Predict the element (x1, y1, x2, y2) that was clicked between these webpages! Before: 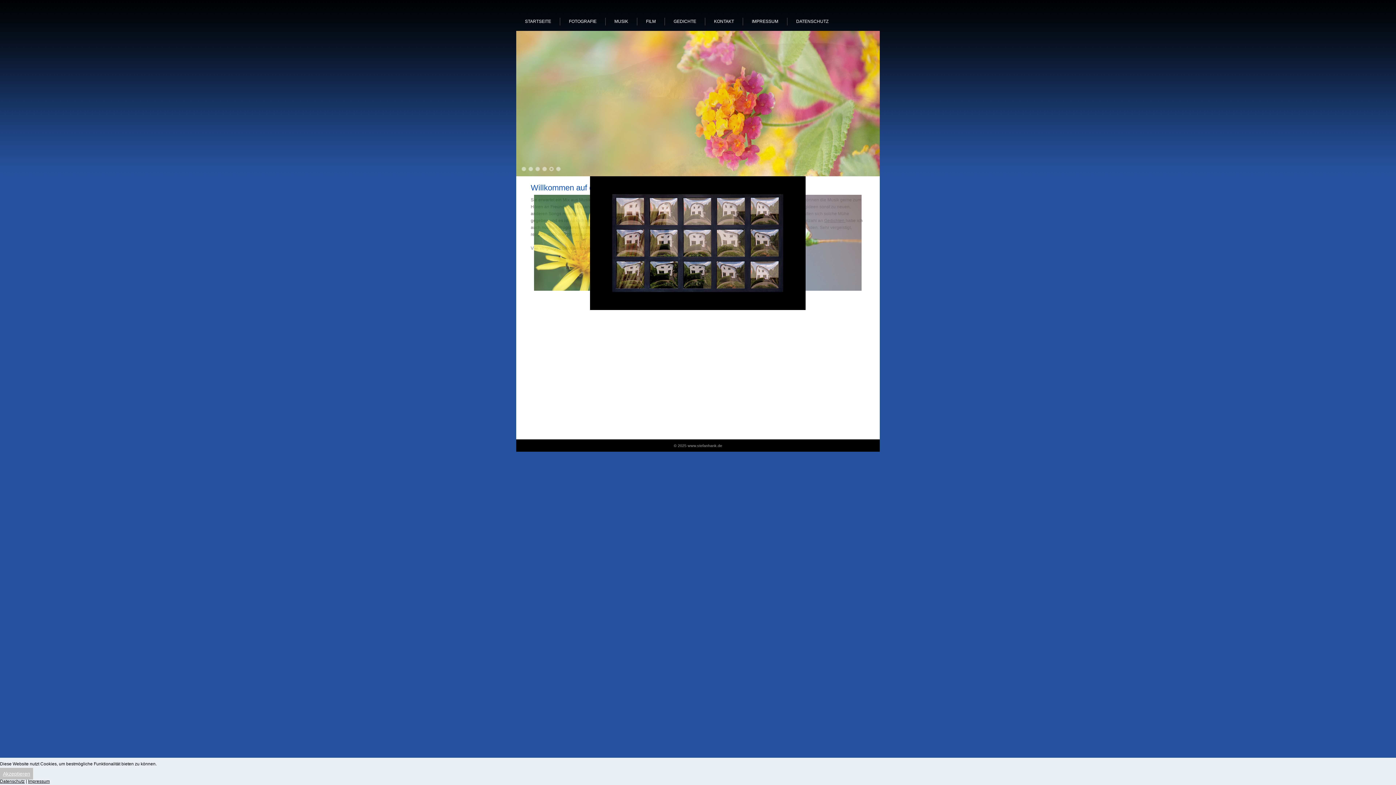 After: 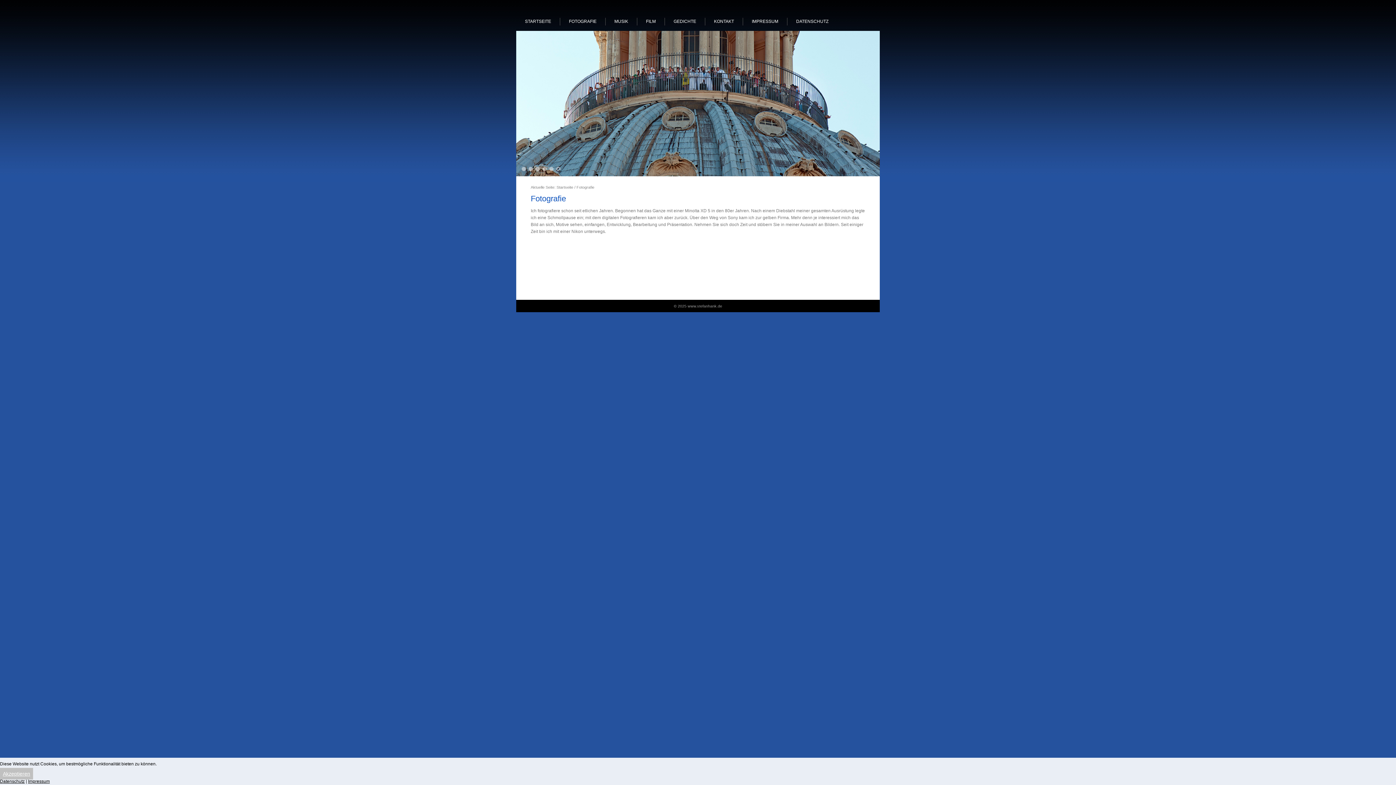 Action: label: FOTOGRAFIE bbox: (564, 17, 601, 25)